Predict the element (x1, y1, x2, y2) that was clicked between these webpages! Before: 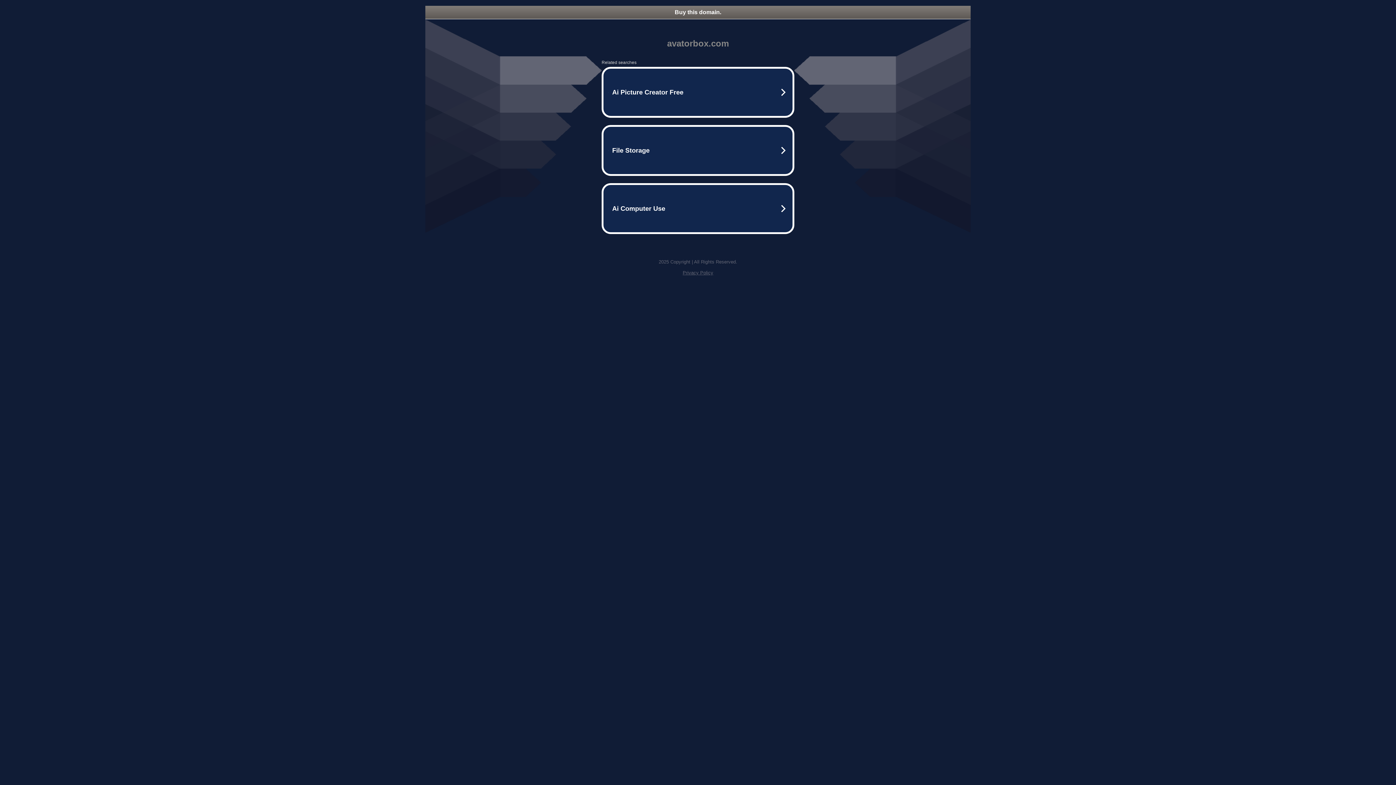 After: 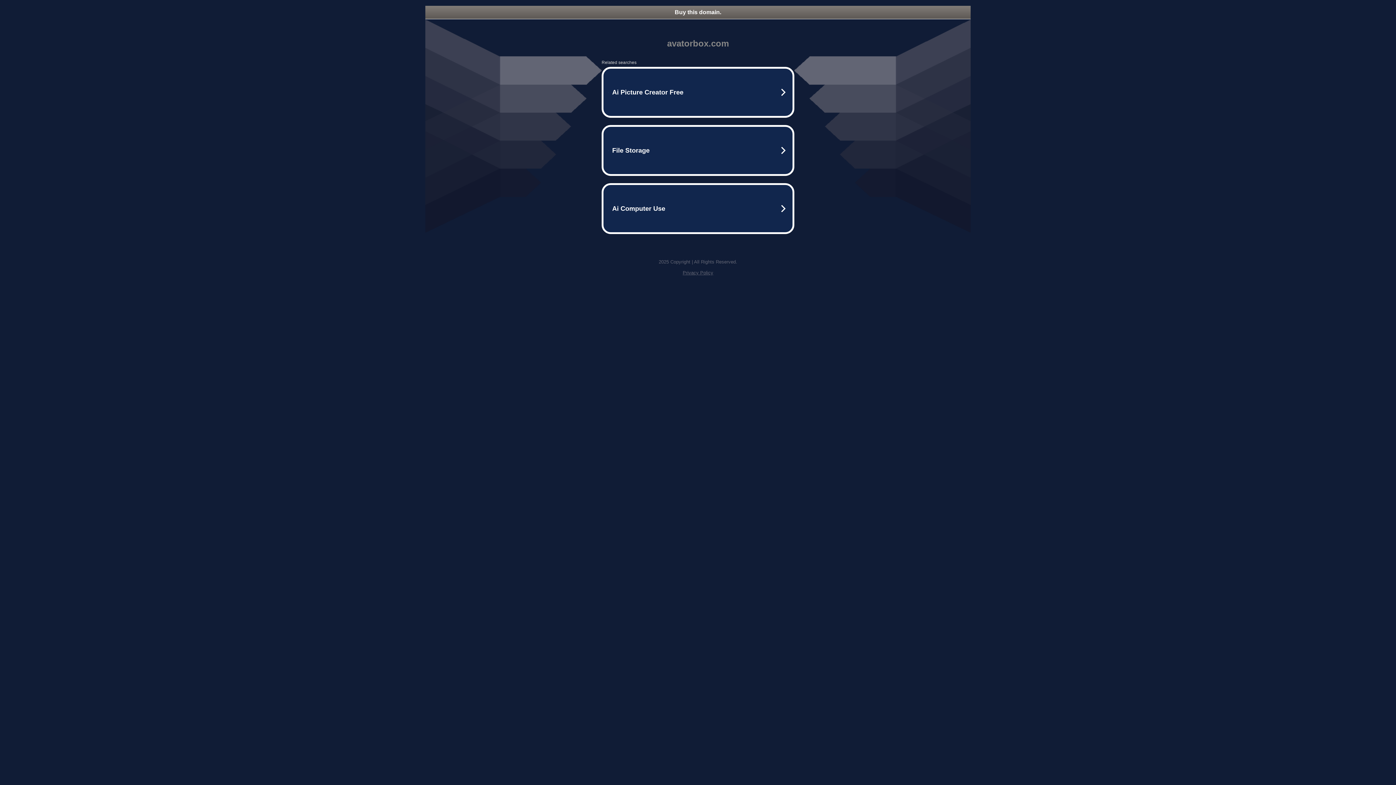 Action: bbox: (682, 270, 713, 275) label: Privacy Policy